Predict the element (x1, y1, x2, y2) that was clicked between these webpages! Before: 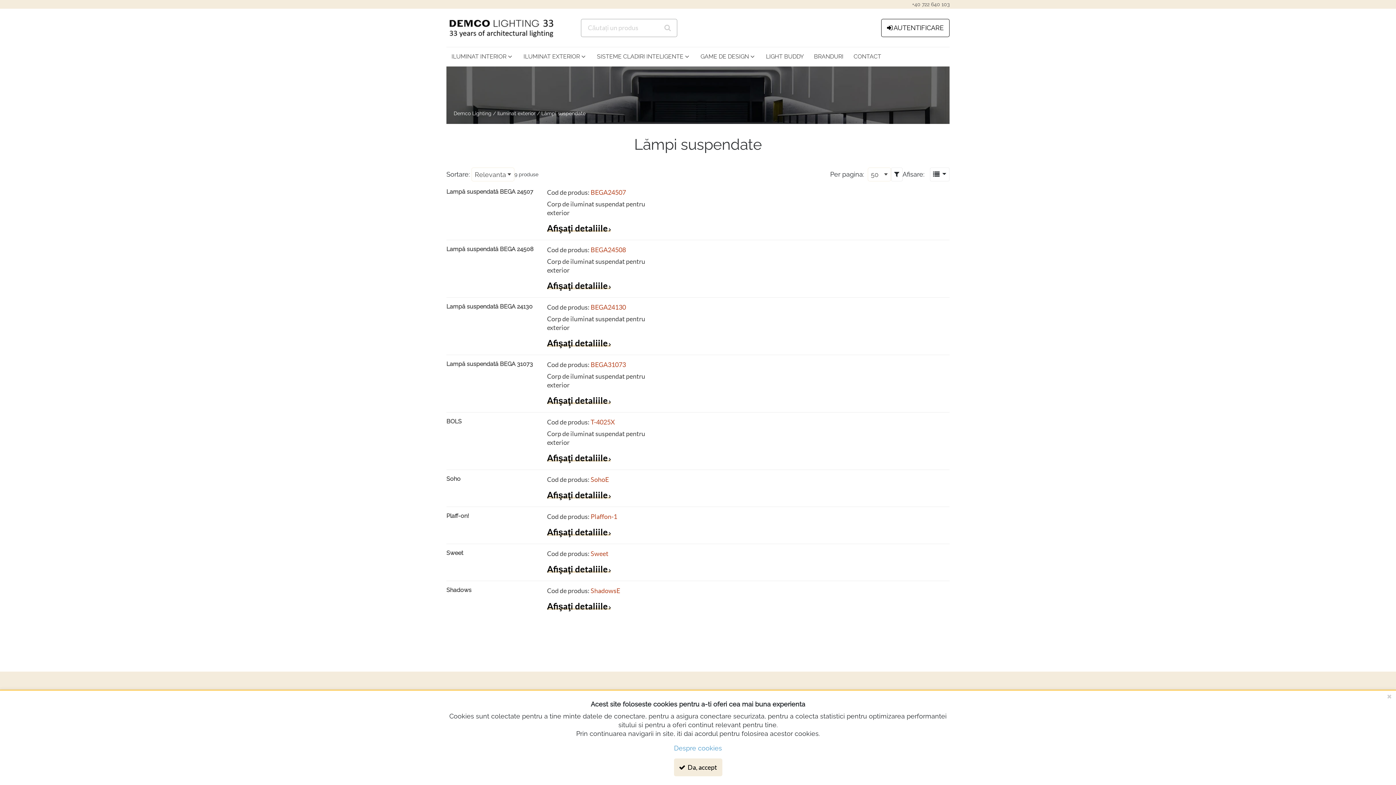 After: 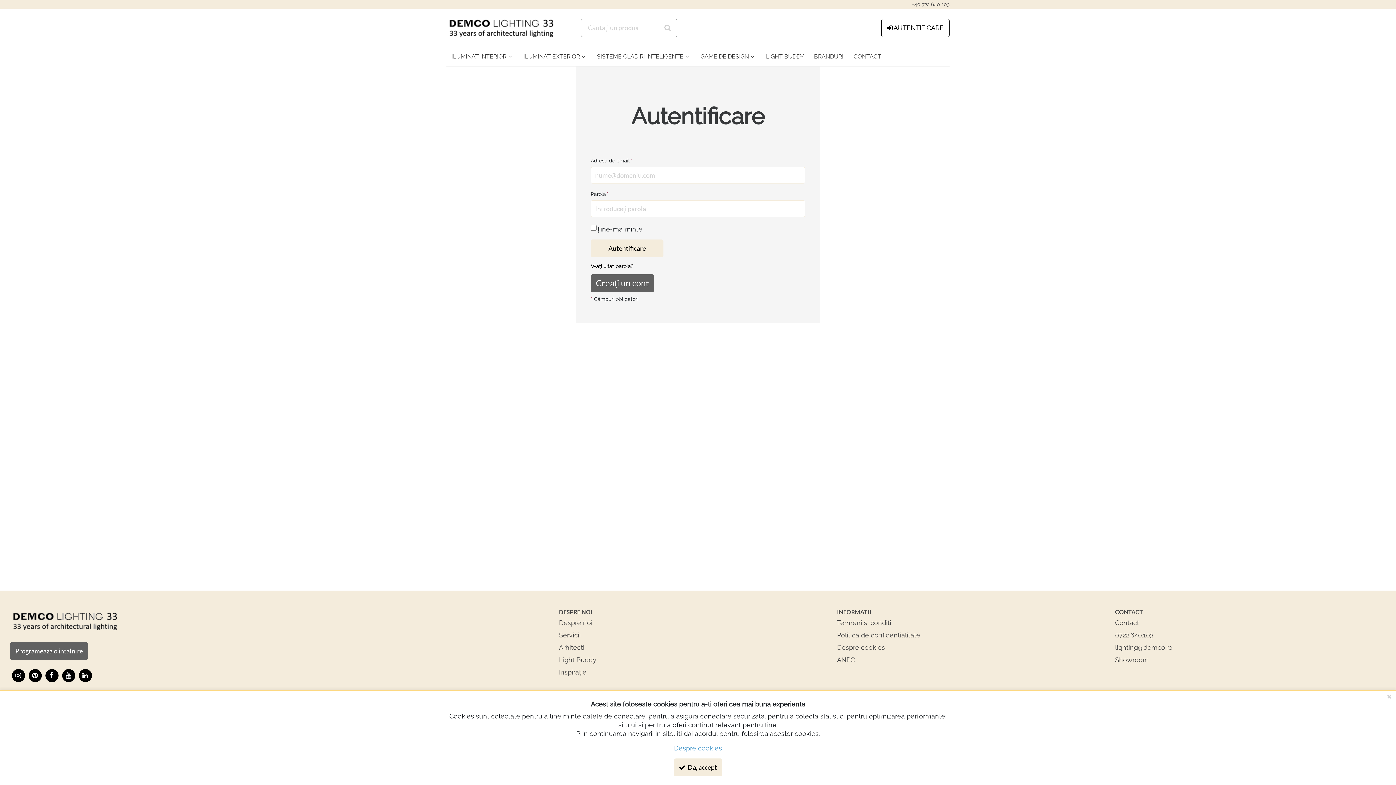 Action: bbox: (881, 18, 949, 36) label: AUTENTIFICARE